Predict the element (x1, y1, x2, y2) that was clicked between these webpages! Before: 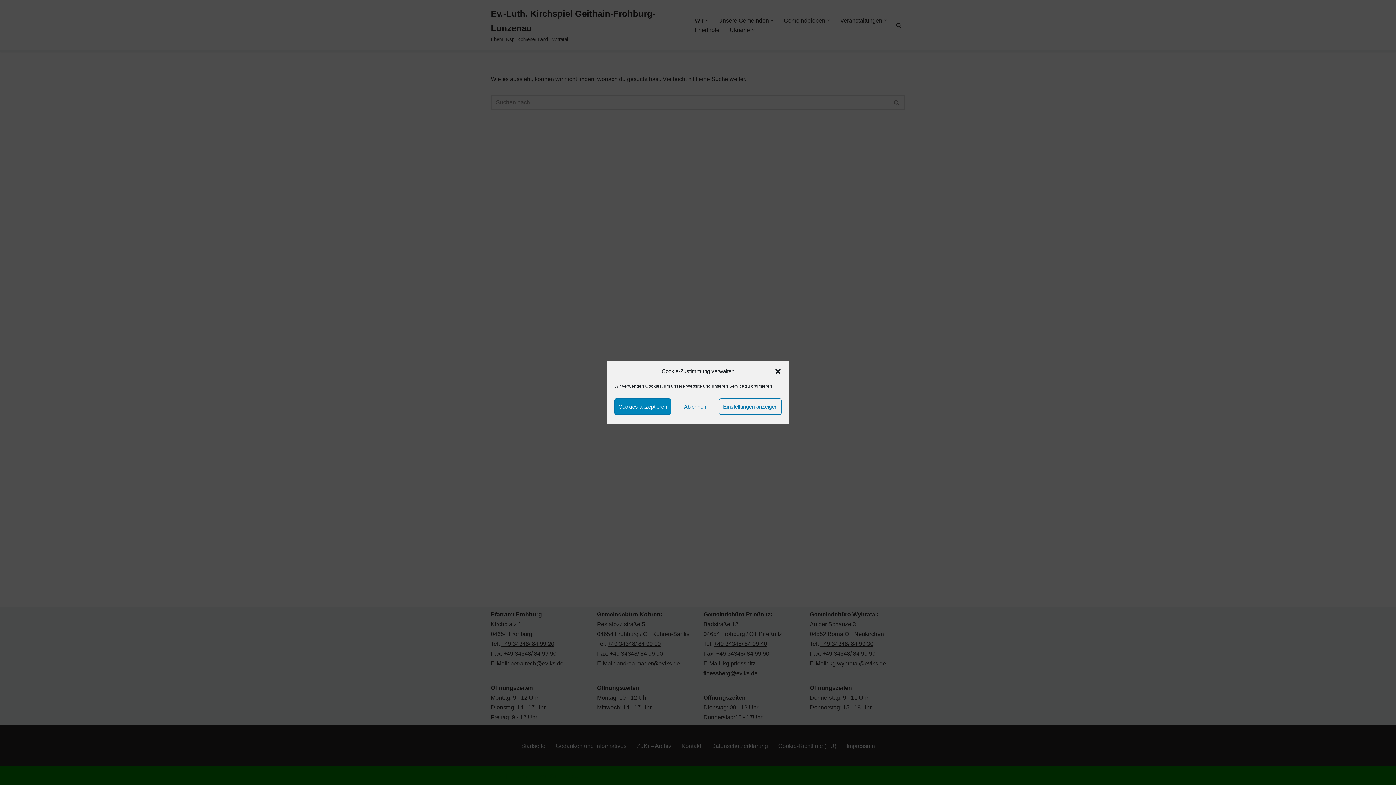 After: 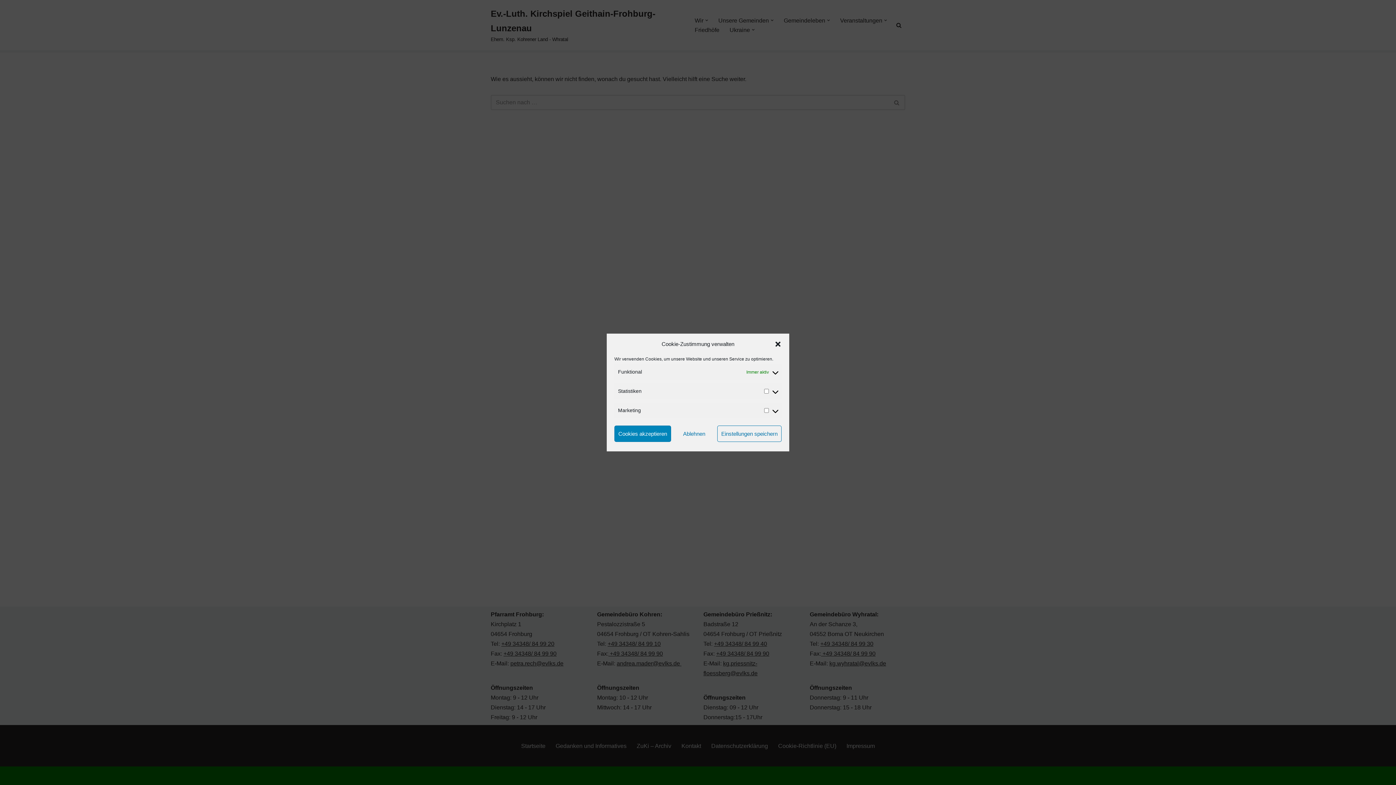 Action: label: Einstellungen anzeigen bbox: (719, 398, 781, 415)